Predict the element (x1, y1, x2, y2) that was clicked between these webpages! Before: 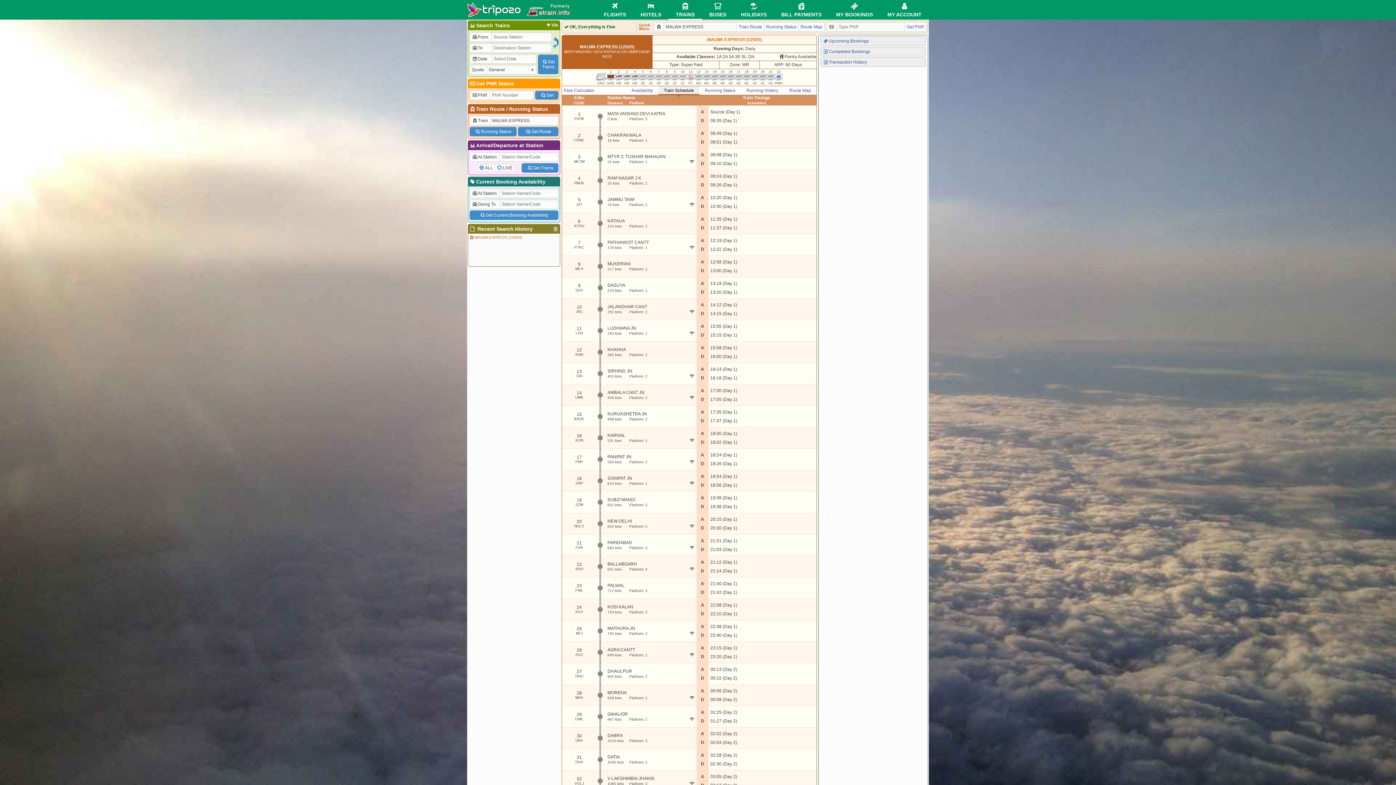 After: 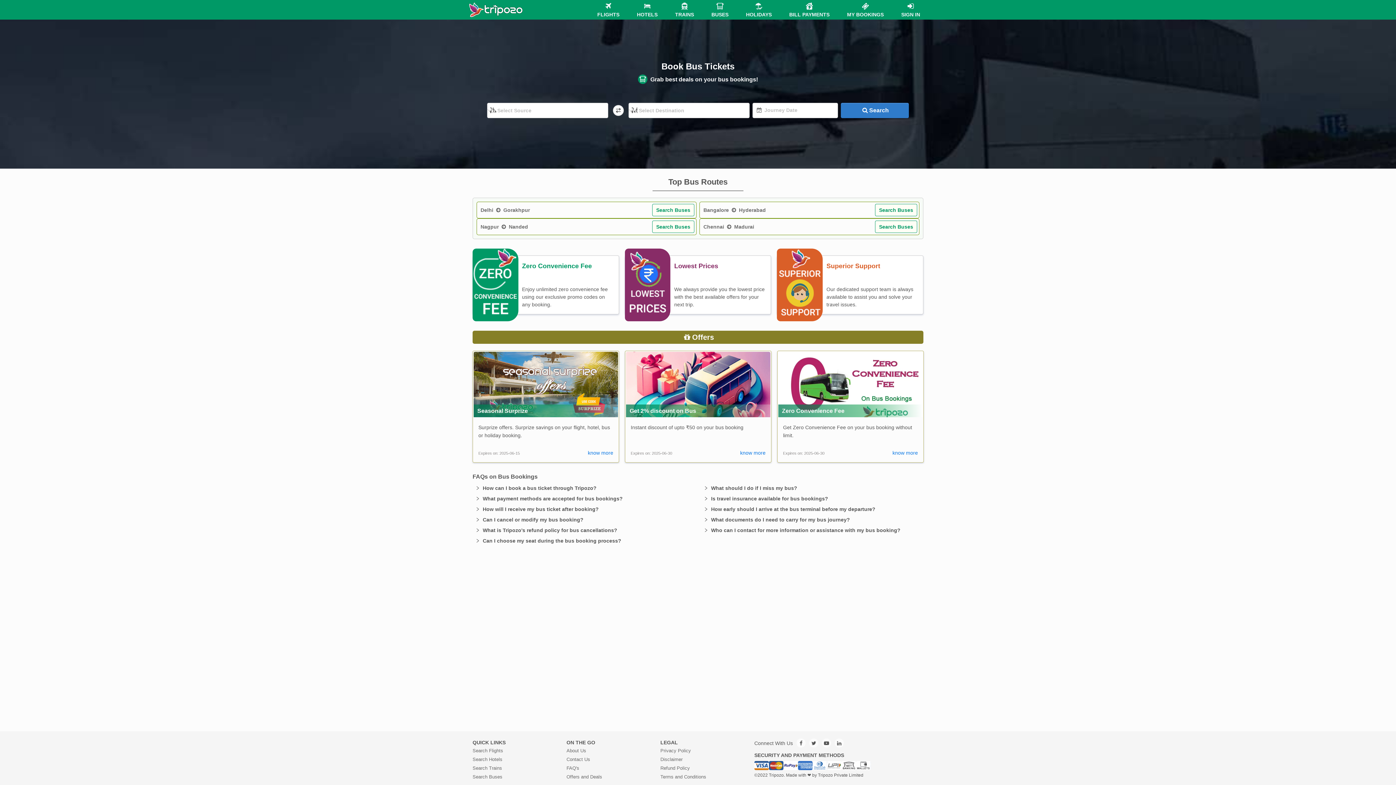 Action: bbox: (709, 2, 726, 17) label: BUSES